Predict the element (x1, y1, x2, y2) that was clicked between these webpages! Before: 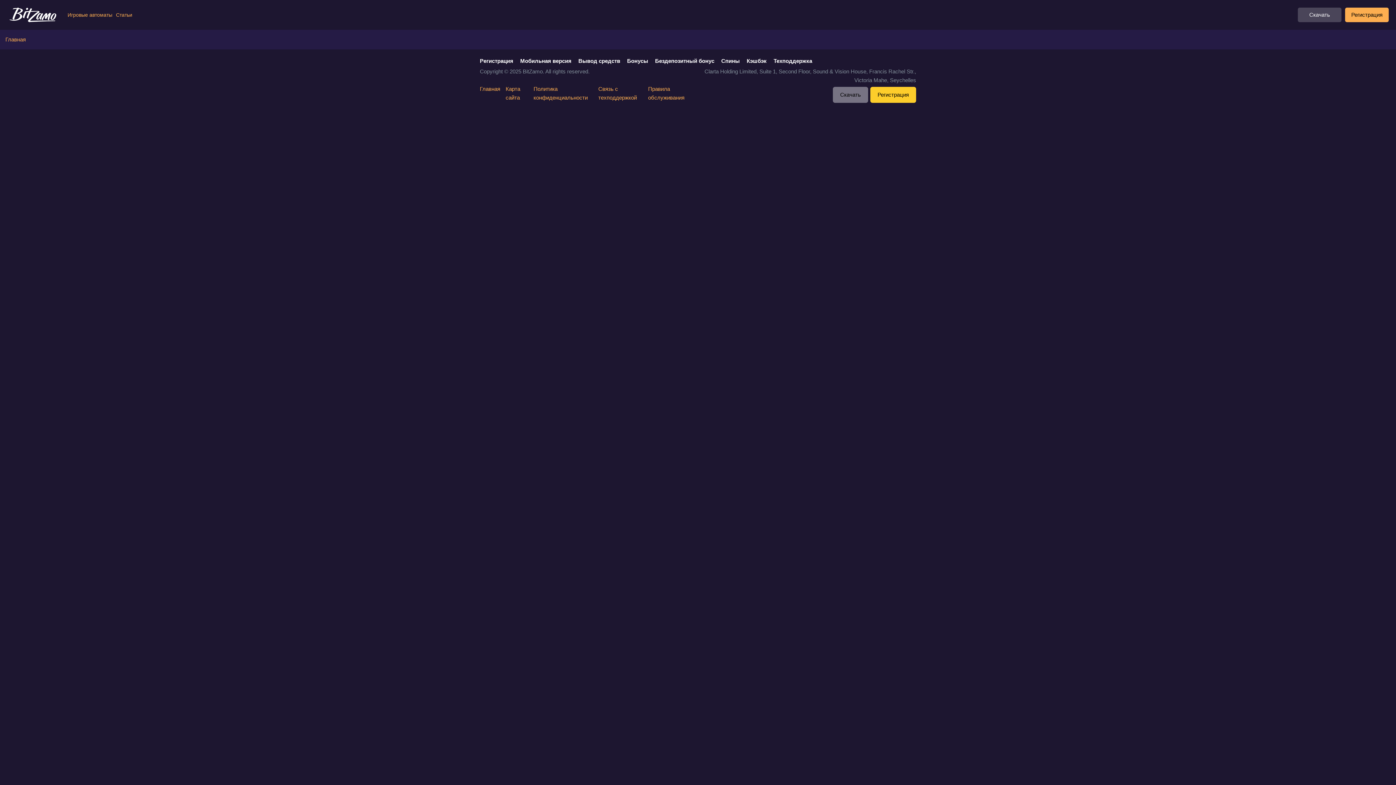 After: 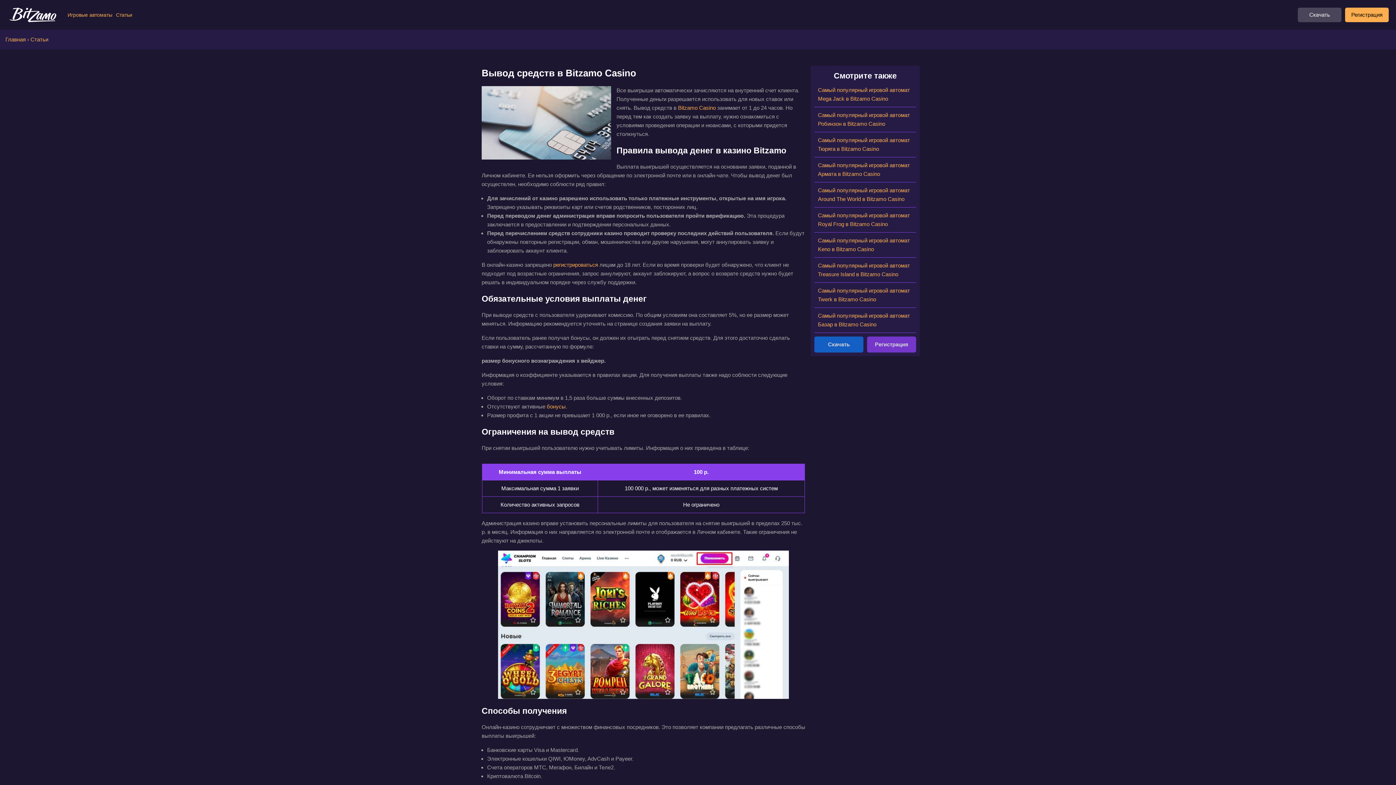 Action: bbox: (578, 57, 620, 64) label: Вывод средств